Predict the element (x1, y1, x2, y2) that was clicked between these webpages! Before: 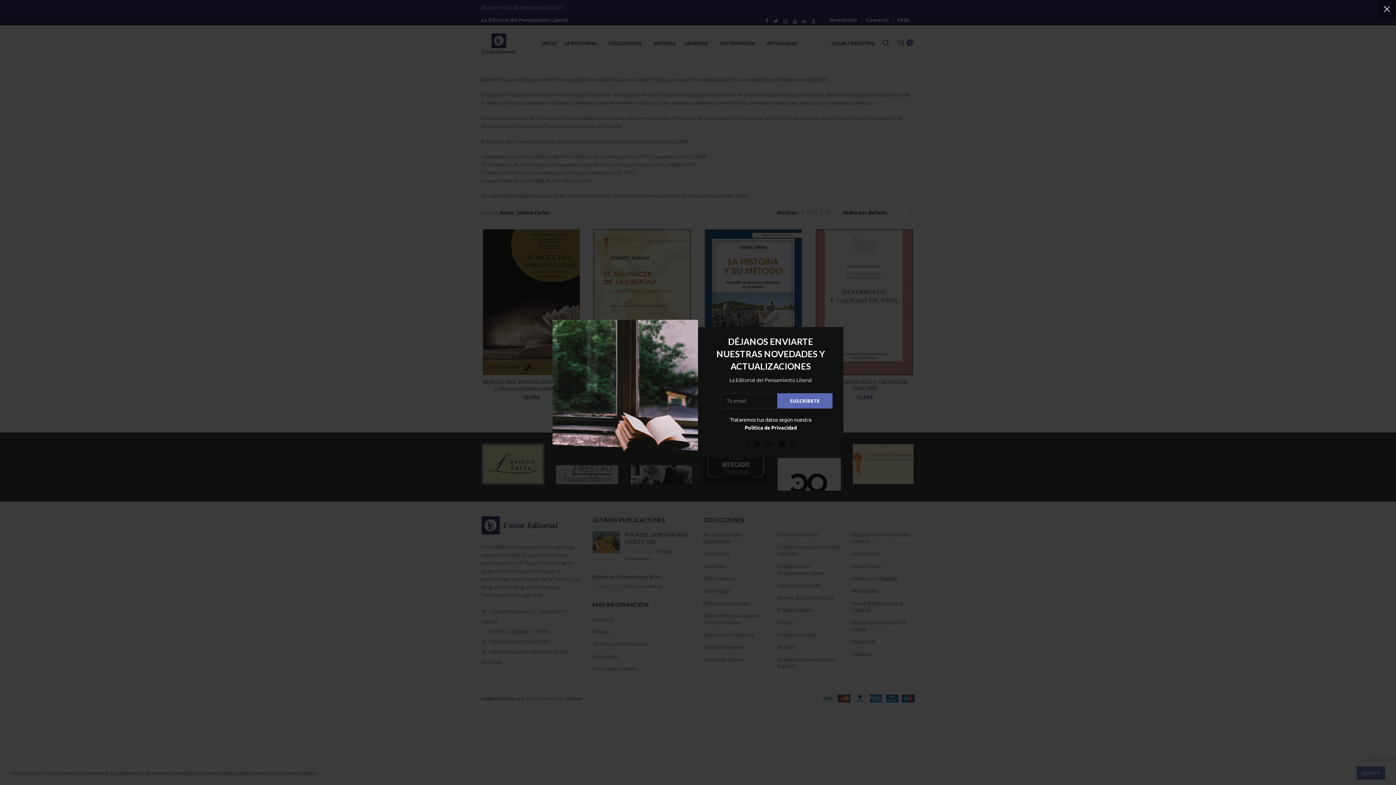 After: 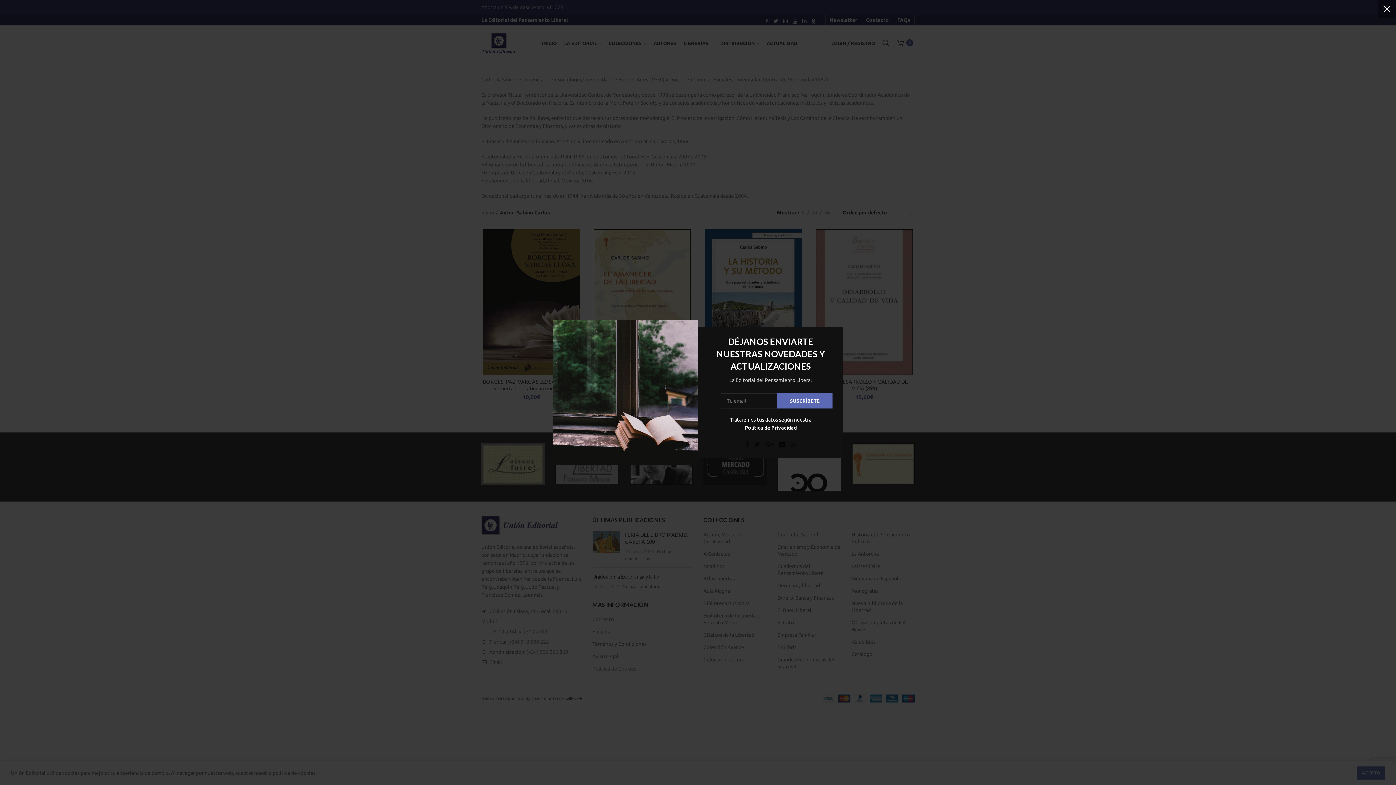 Action: bbox: (776, 439, 788, 450) label:  Email